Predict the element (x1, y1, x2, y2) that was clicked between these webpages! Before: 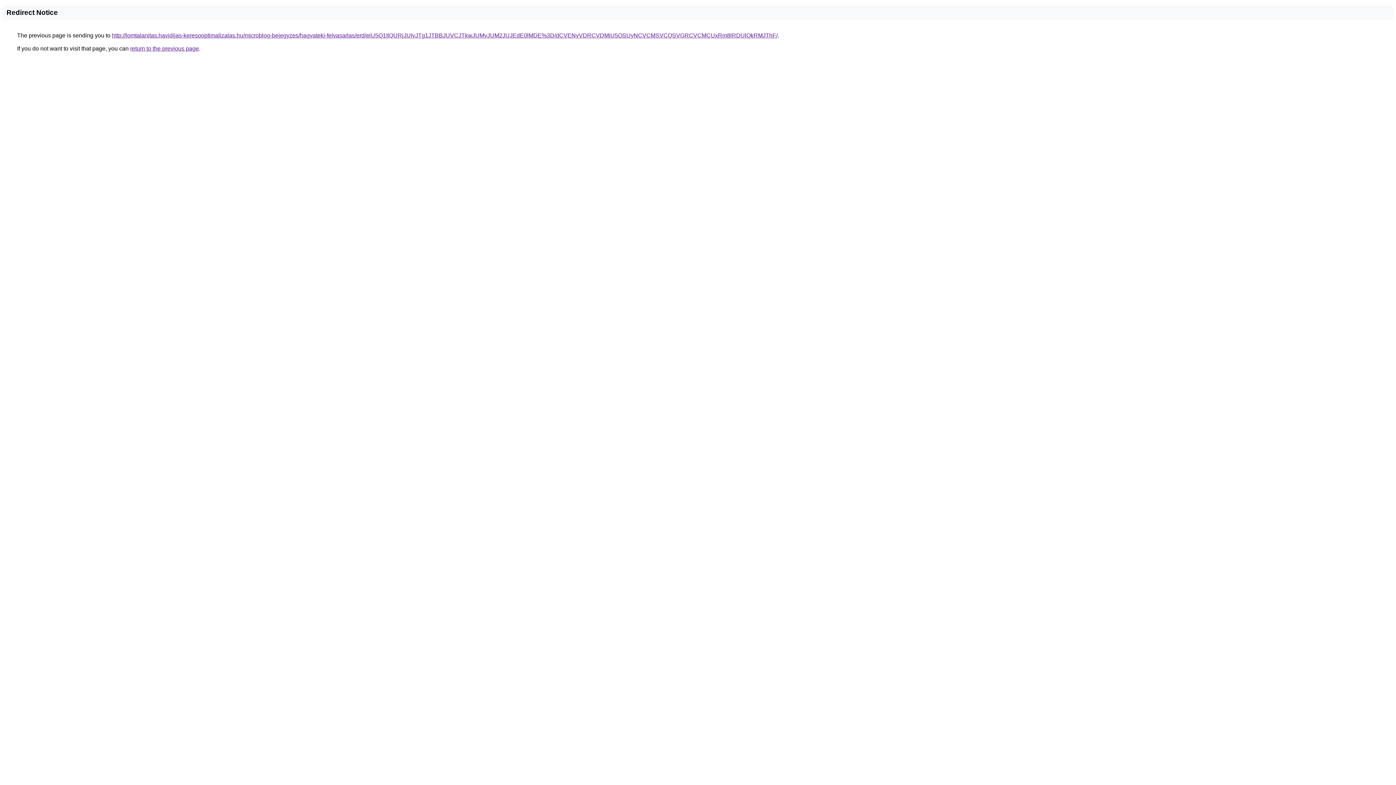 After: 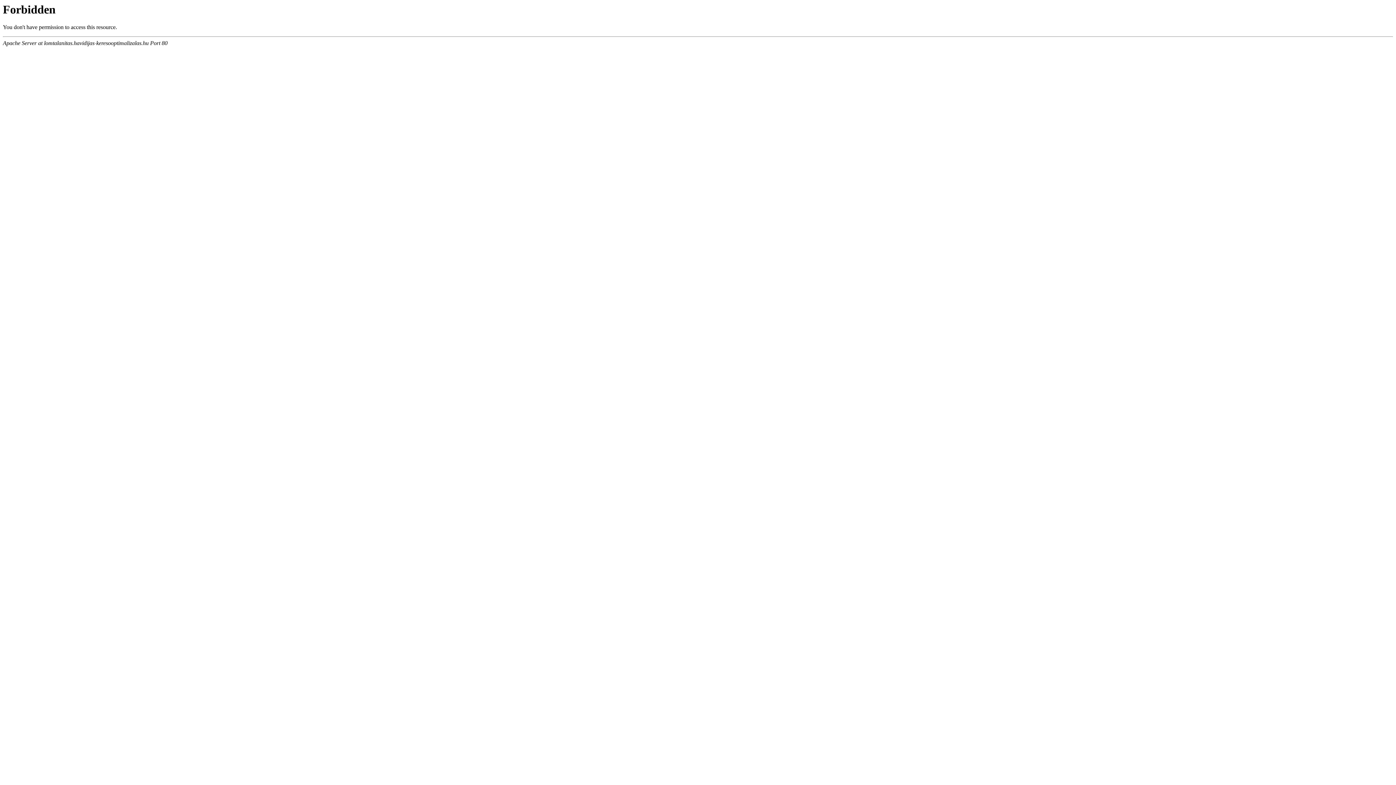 Action: bbox: (112, 32, 777, 38) label: http://lomtalanitas.havidijas-keresooptimalizalas.hu/microblog-bejegyzes/hagyateki-felvasarlas/erd/eiU5Q1IlQURjJUIyJTg1JTBBJUVCJTkwJUMyJUM2JUJEdE0lMDE%3D/dCVENyVDRCVDMiU5OSUyNCVCMSVCQSVGRCVCMCUxRm8lRDUlQkRMJThF/